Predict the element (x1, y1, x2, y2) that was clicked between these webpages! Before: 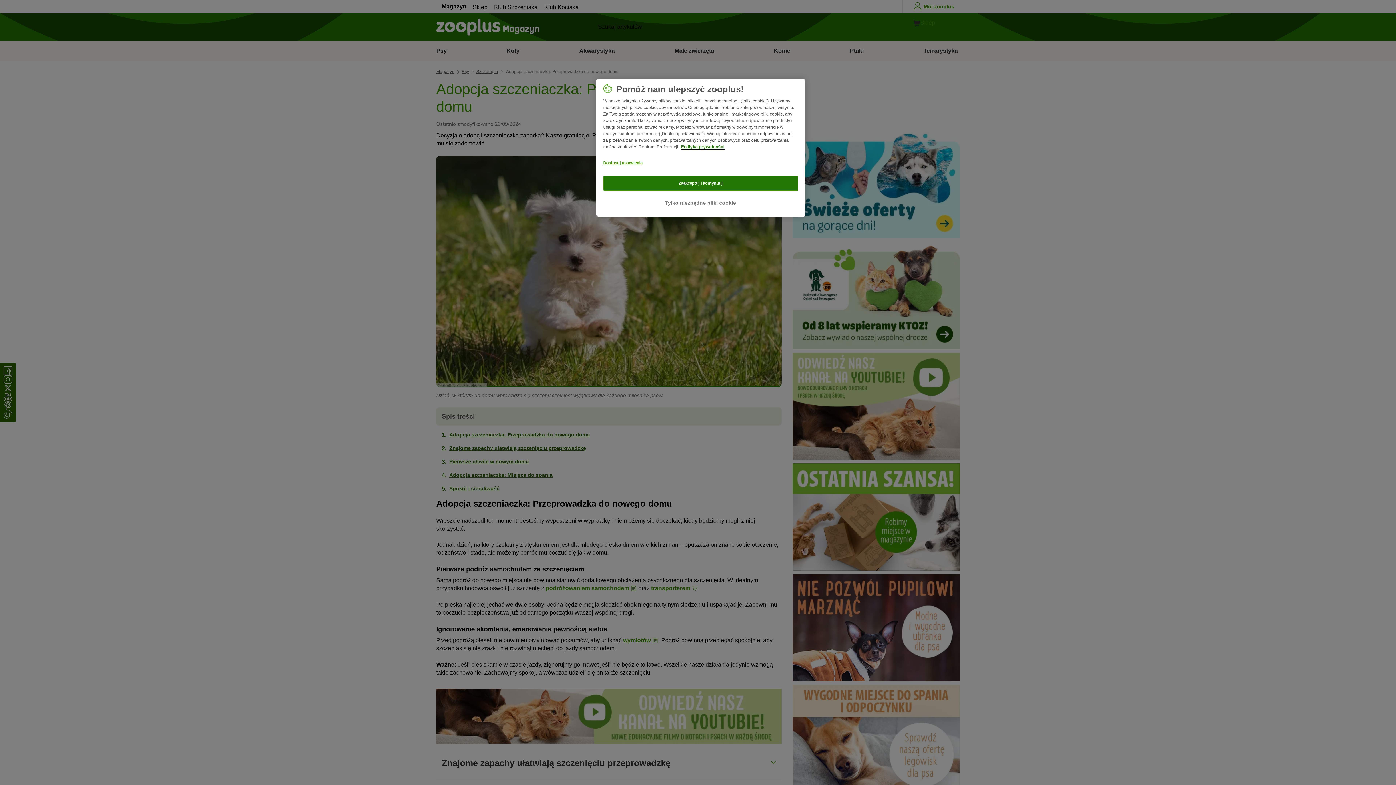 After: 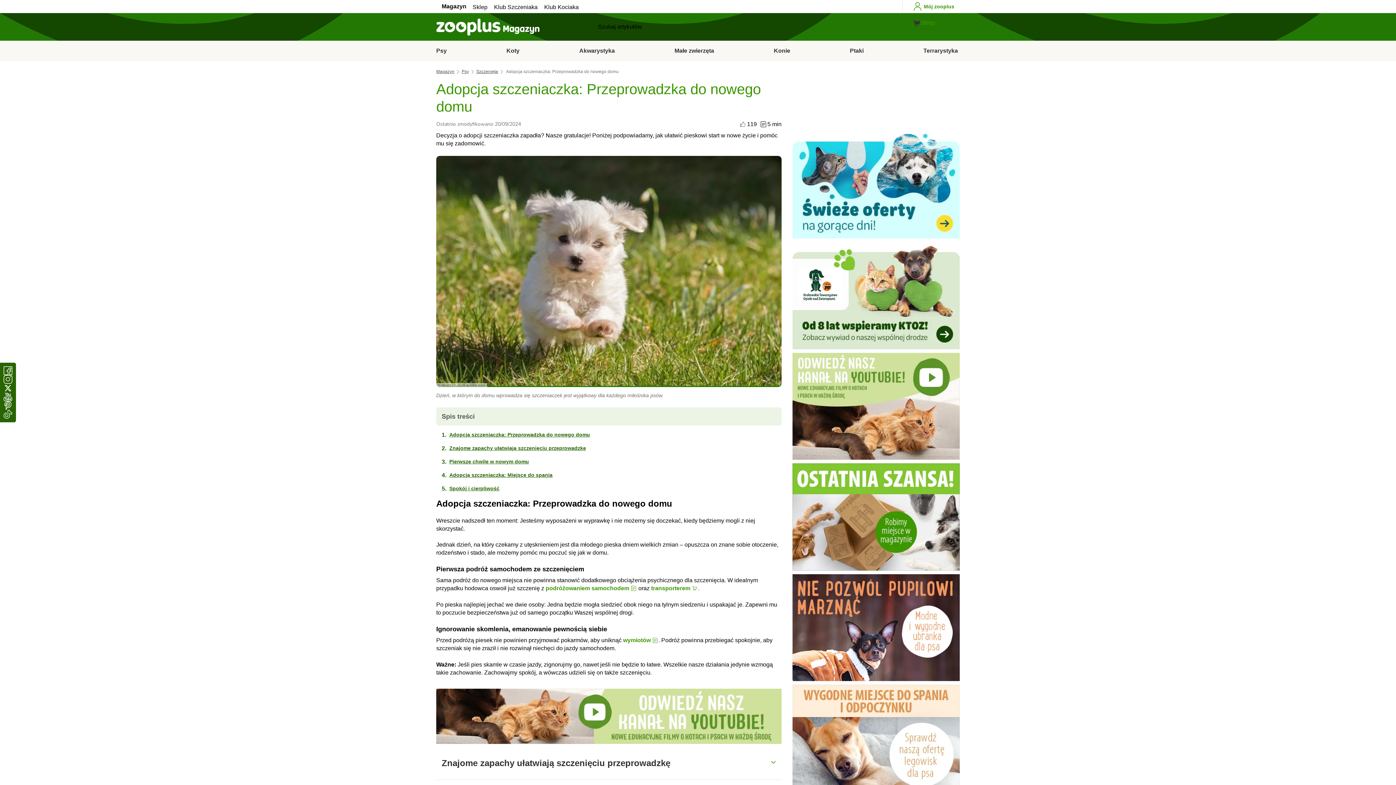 Action: bbox: (603, 194, 798, 211) label: Tylko niezbędne pliki cookie